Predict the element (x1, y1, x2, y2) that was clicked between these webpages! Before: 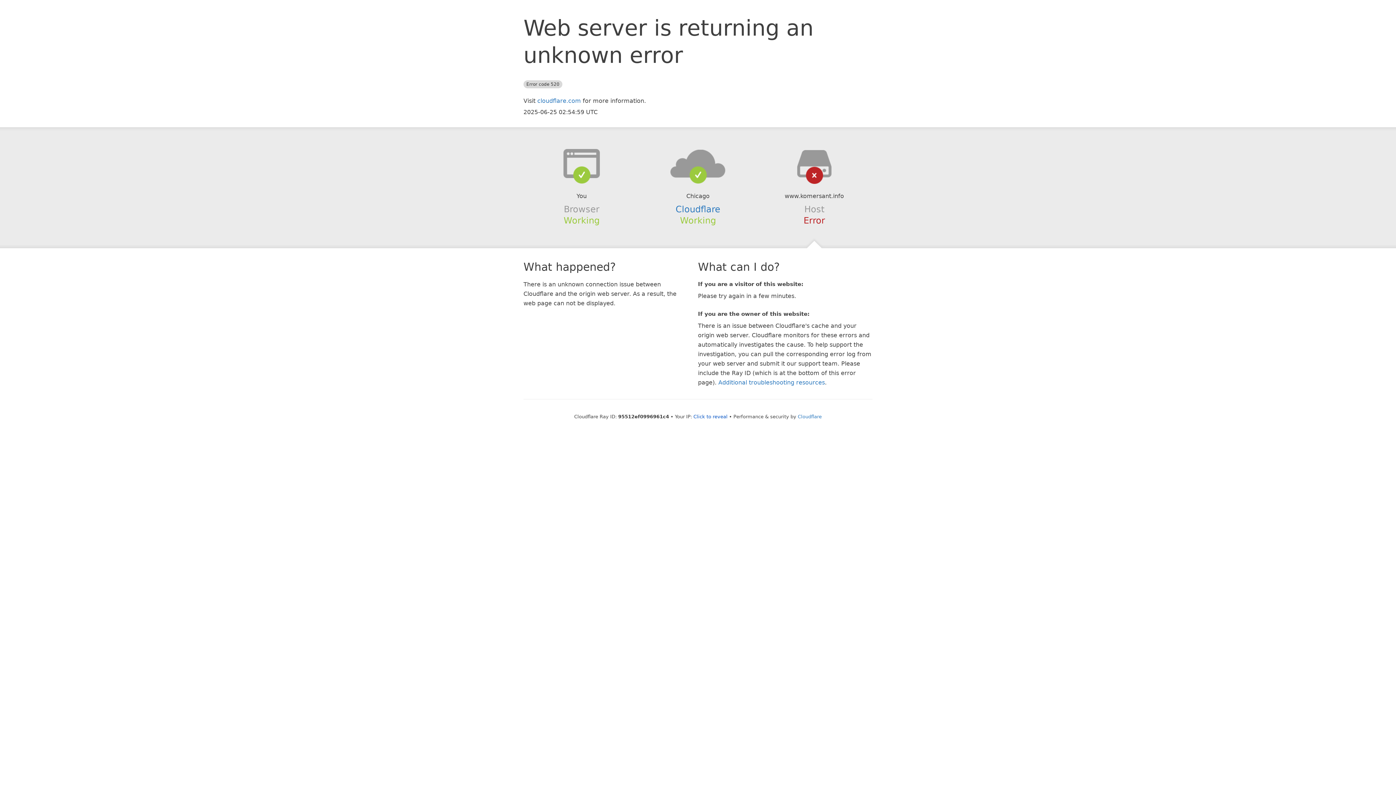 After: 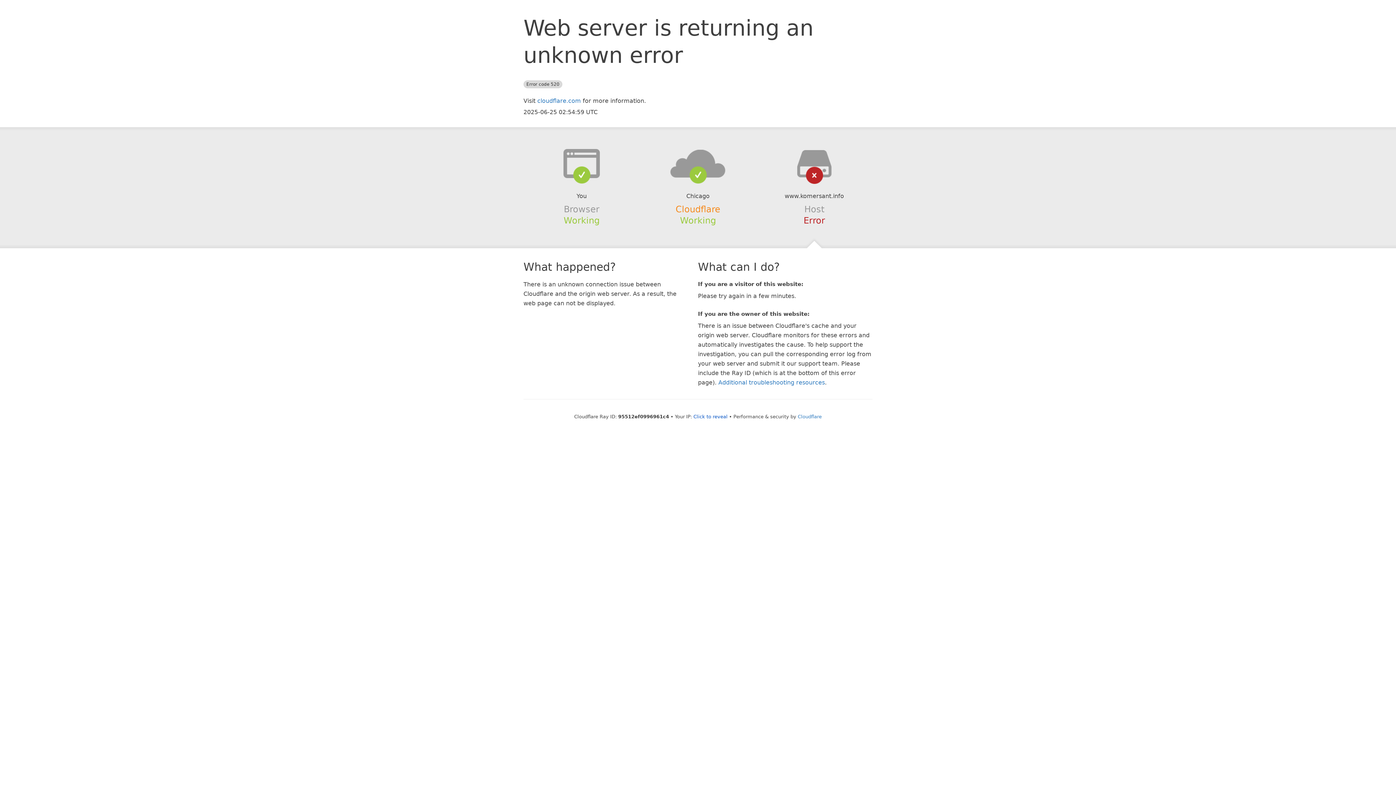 Action: bbox: (675, 204, 720, 214) label: Cloudflare